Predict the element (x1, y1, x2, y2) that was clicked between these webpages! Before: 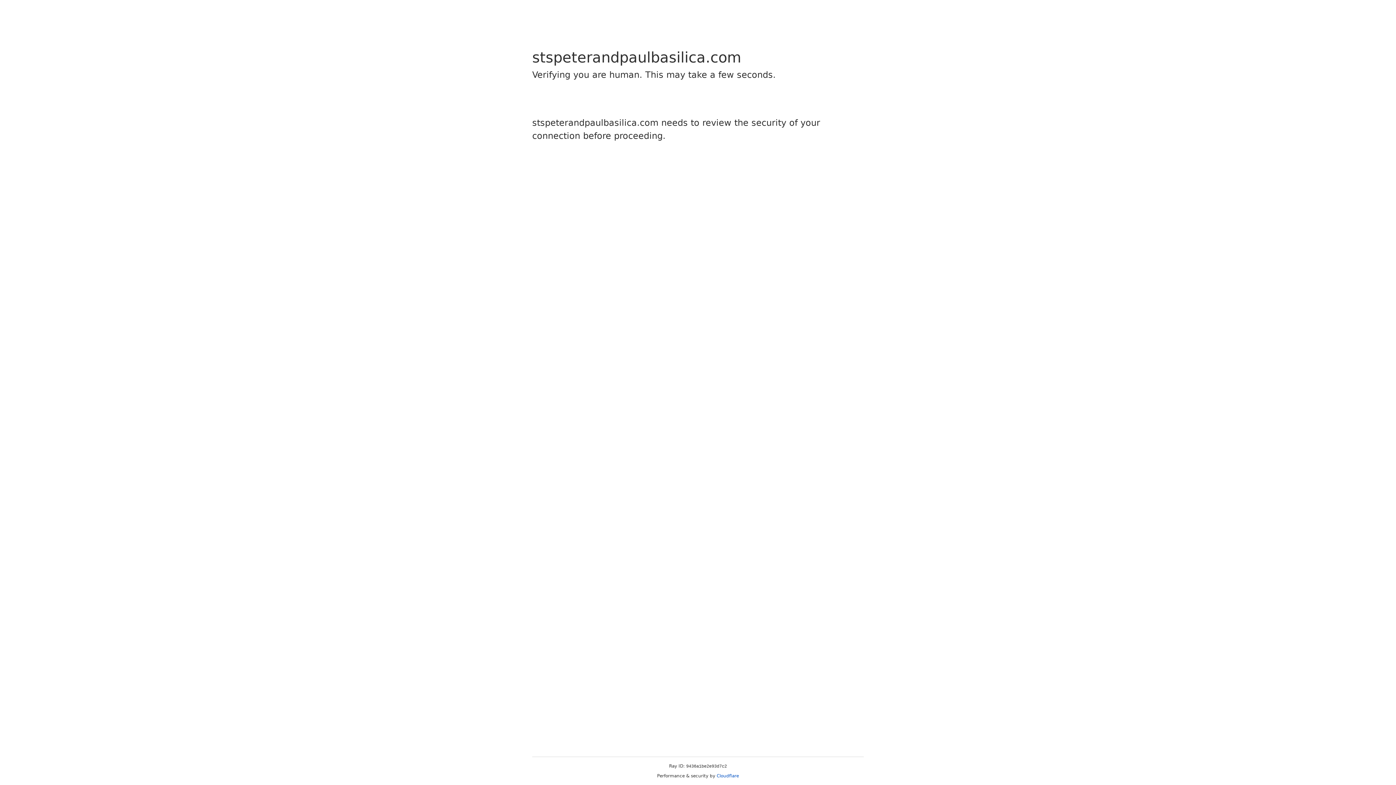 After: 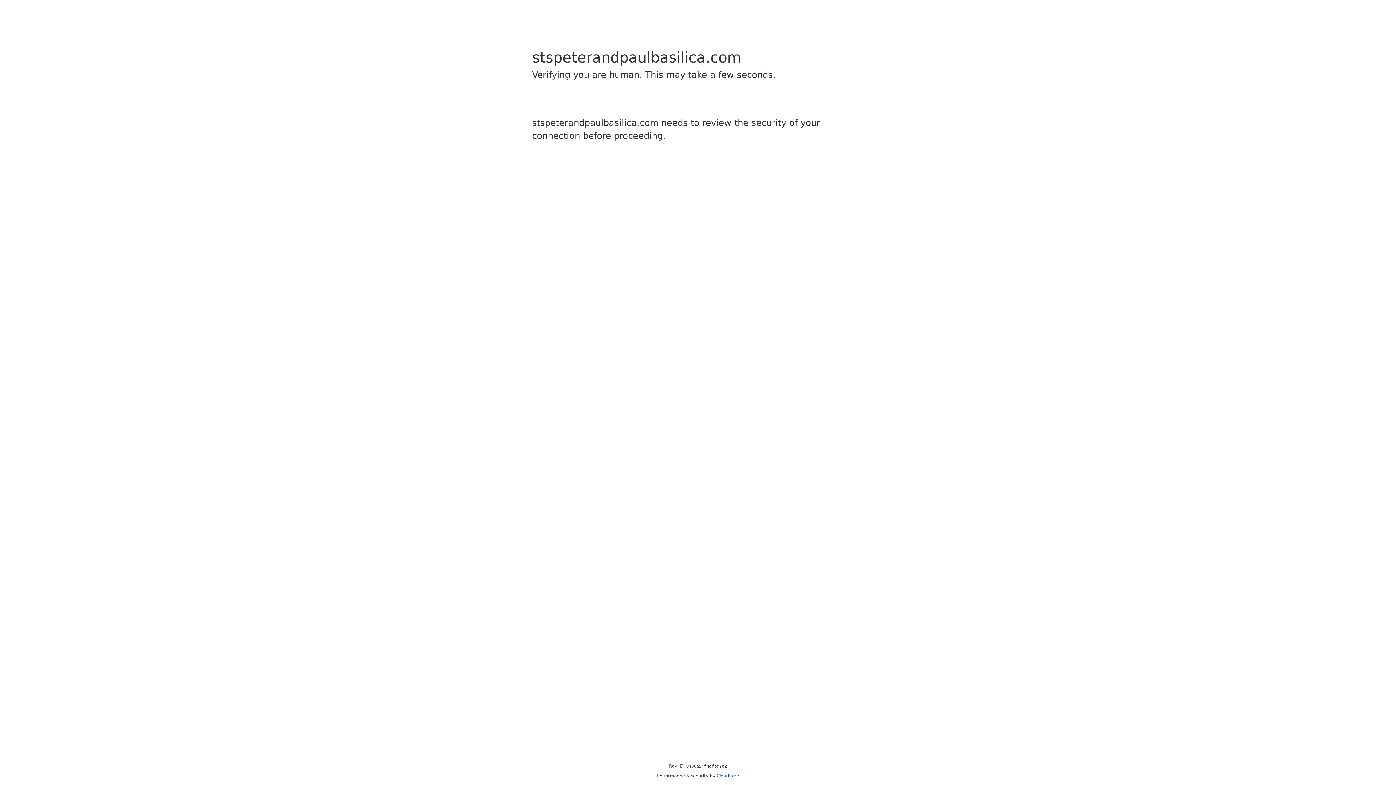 Action: label: Cloudflare bbox: (716, 773, 739, 778)